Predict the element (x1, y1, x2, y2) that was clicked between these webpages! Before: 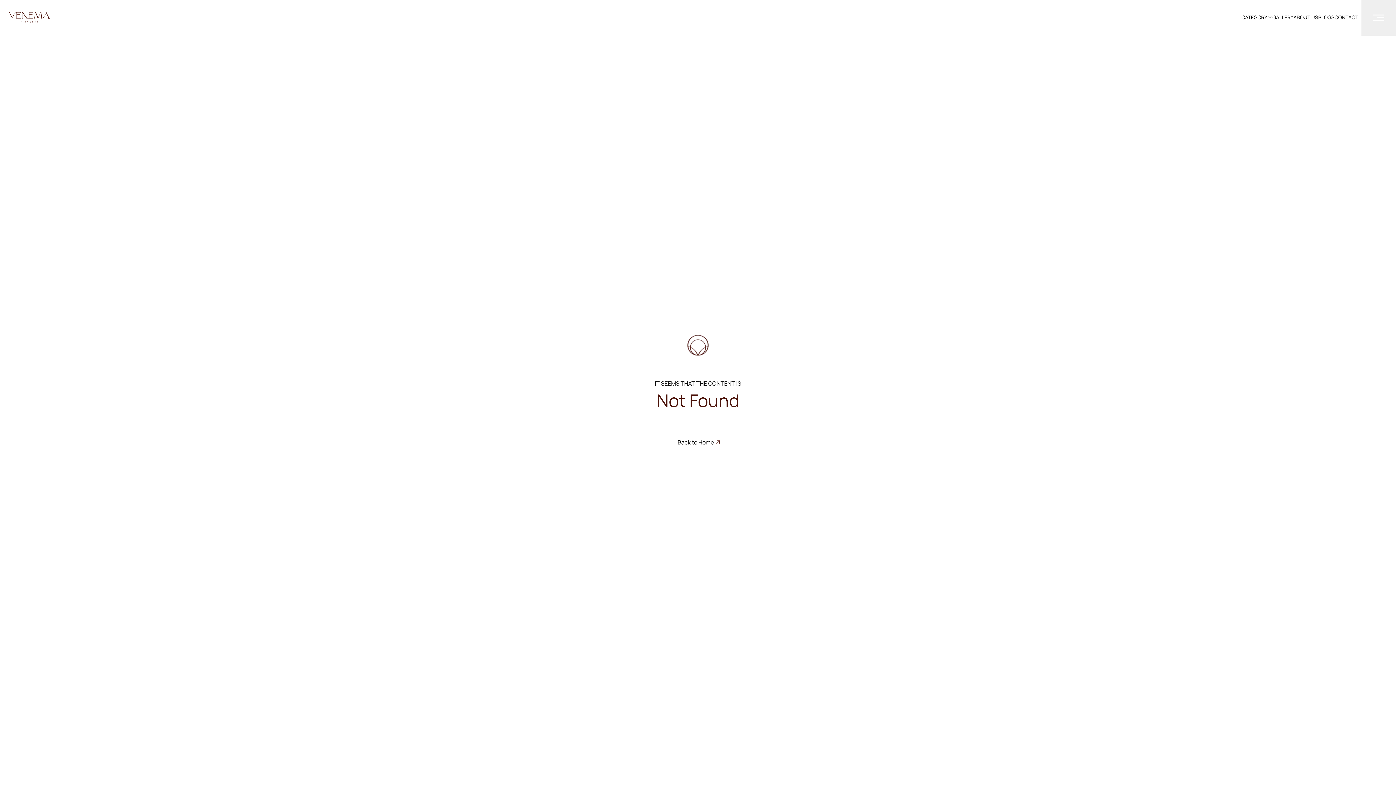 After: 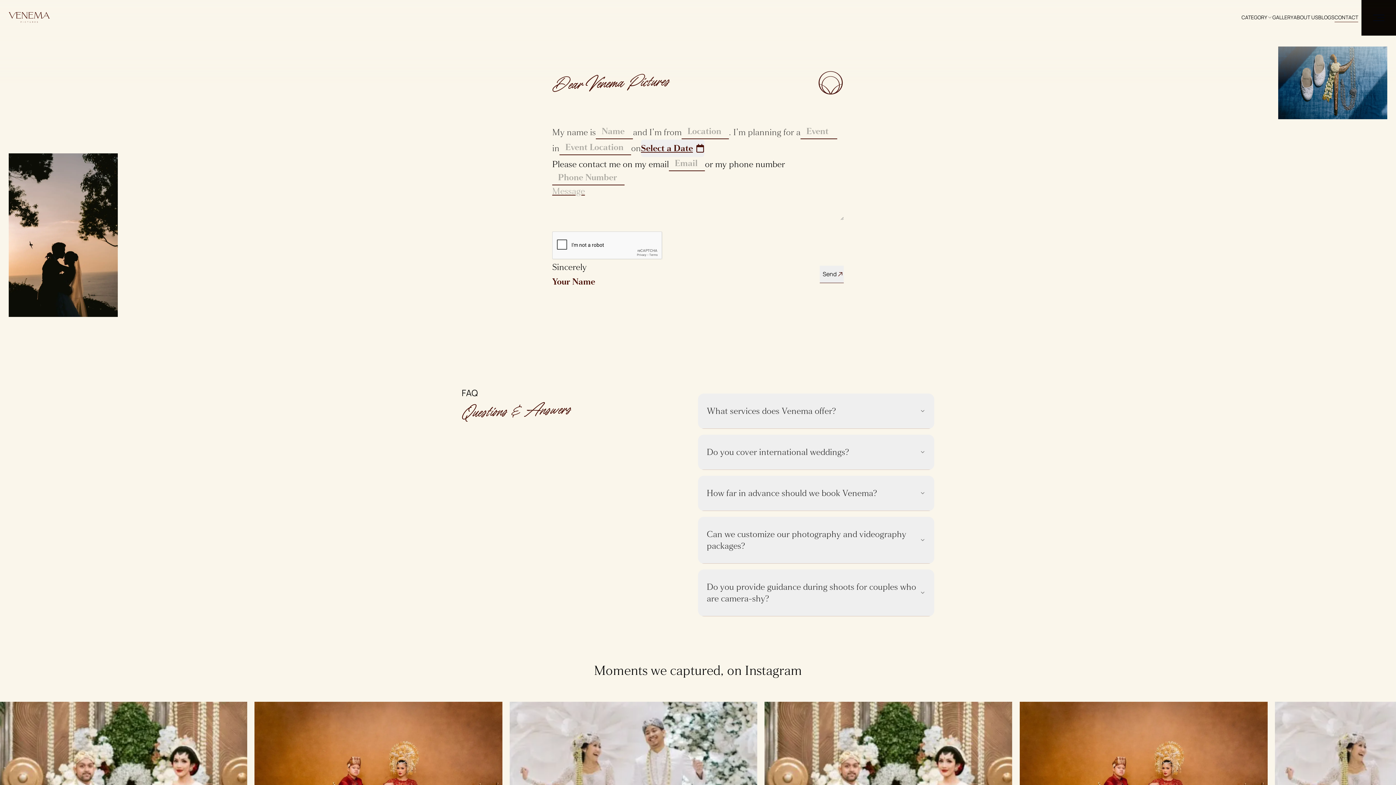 Action: label: CONTACT bbox: (1334, 13, 1358, 20)